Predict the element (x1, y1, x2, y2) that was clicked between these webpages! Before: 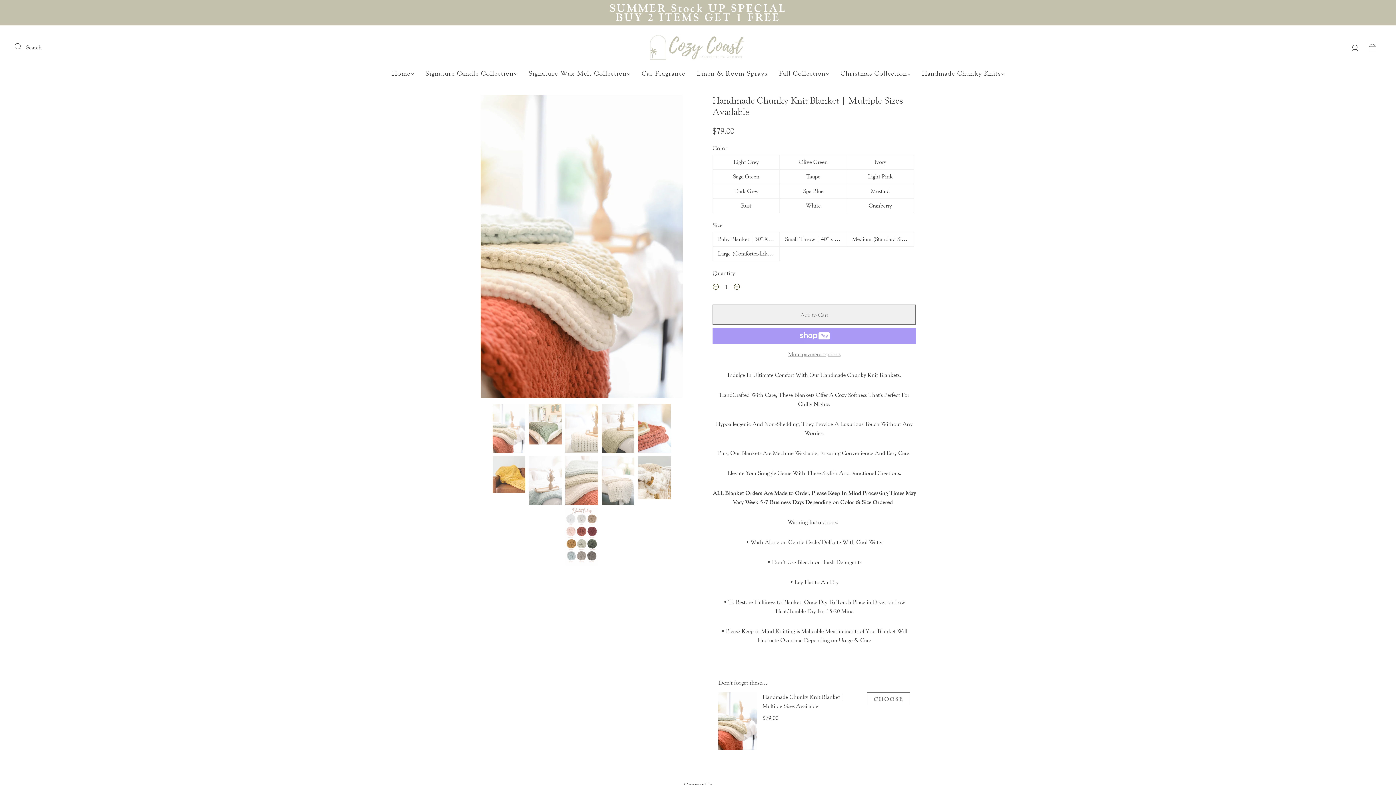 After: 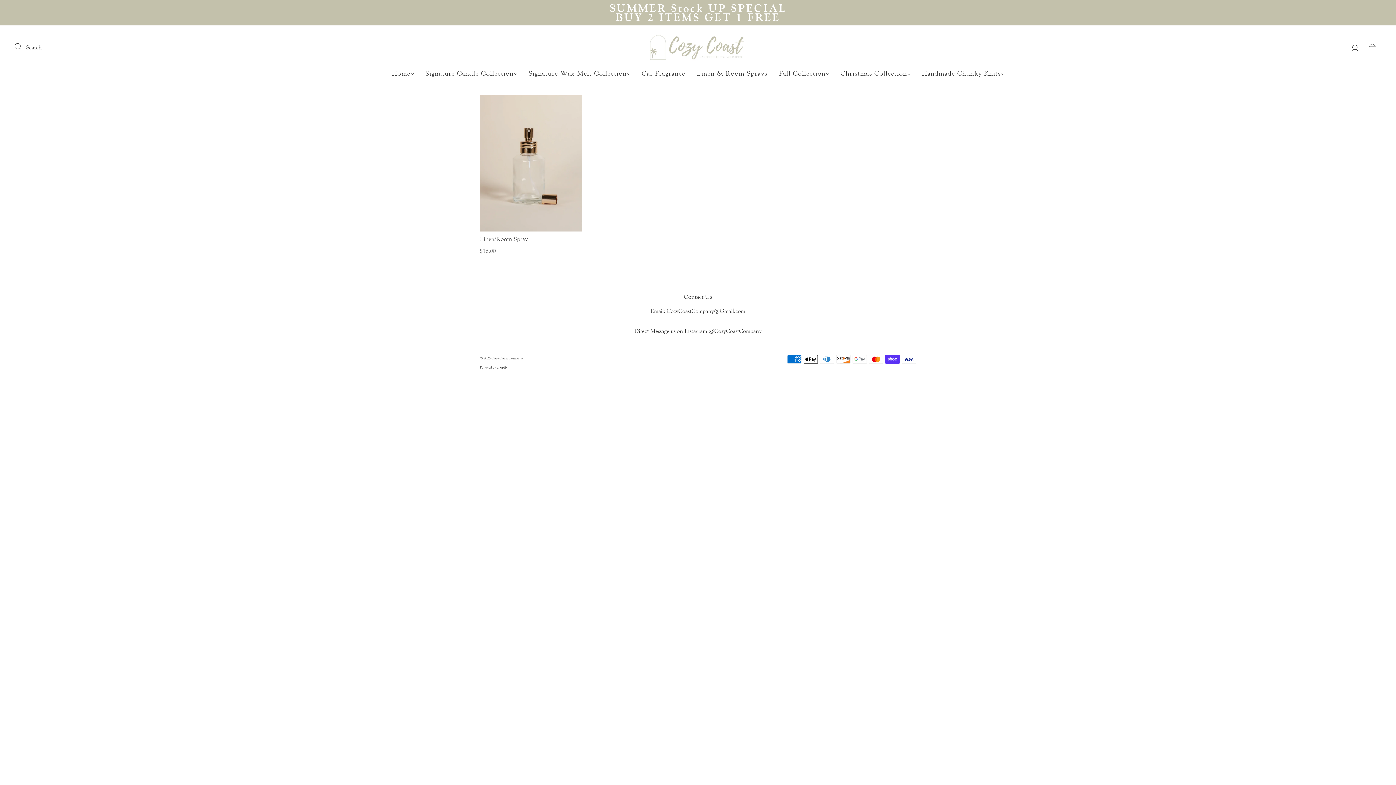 Action: label: Linen & Room Sprays bbox: (697, 69, 767, 77)